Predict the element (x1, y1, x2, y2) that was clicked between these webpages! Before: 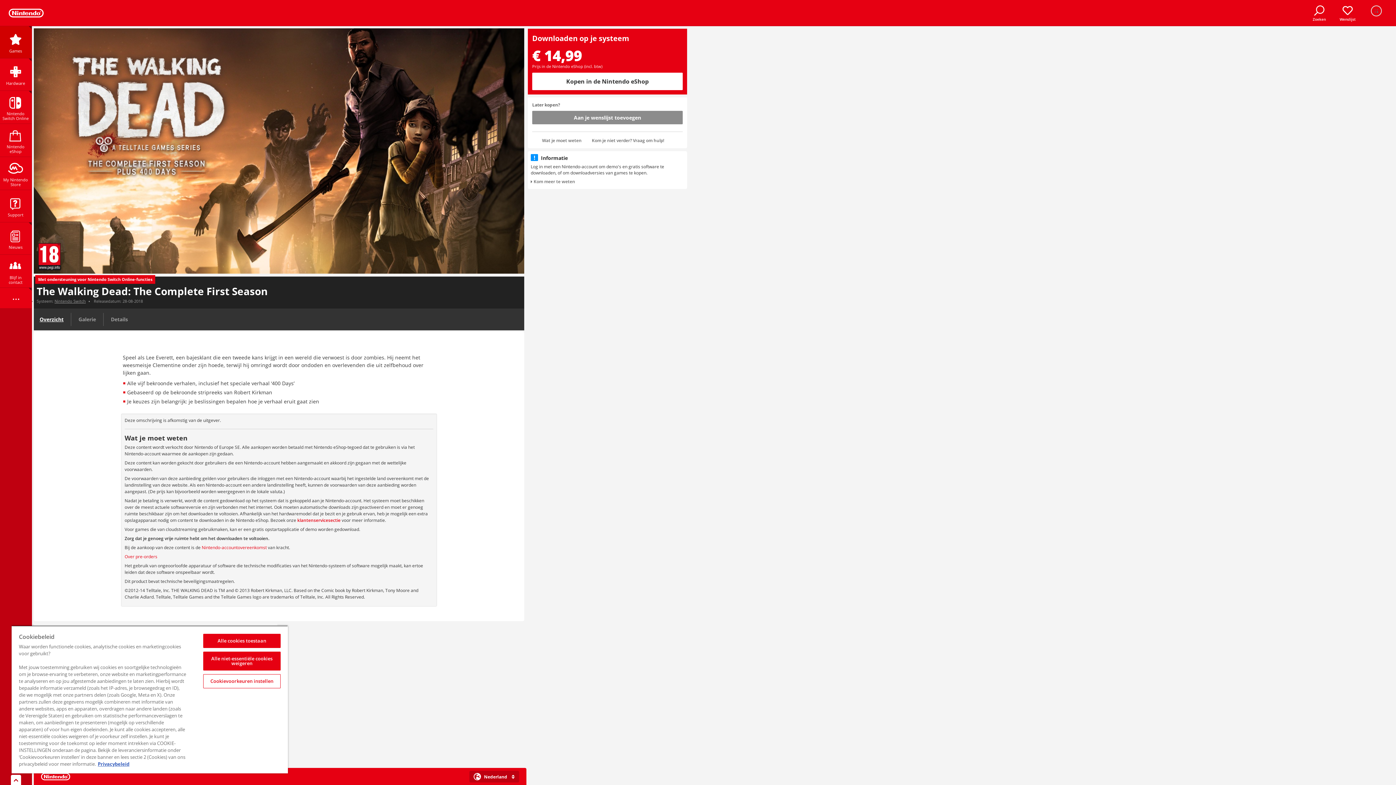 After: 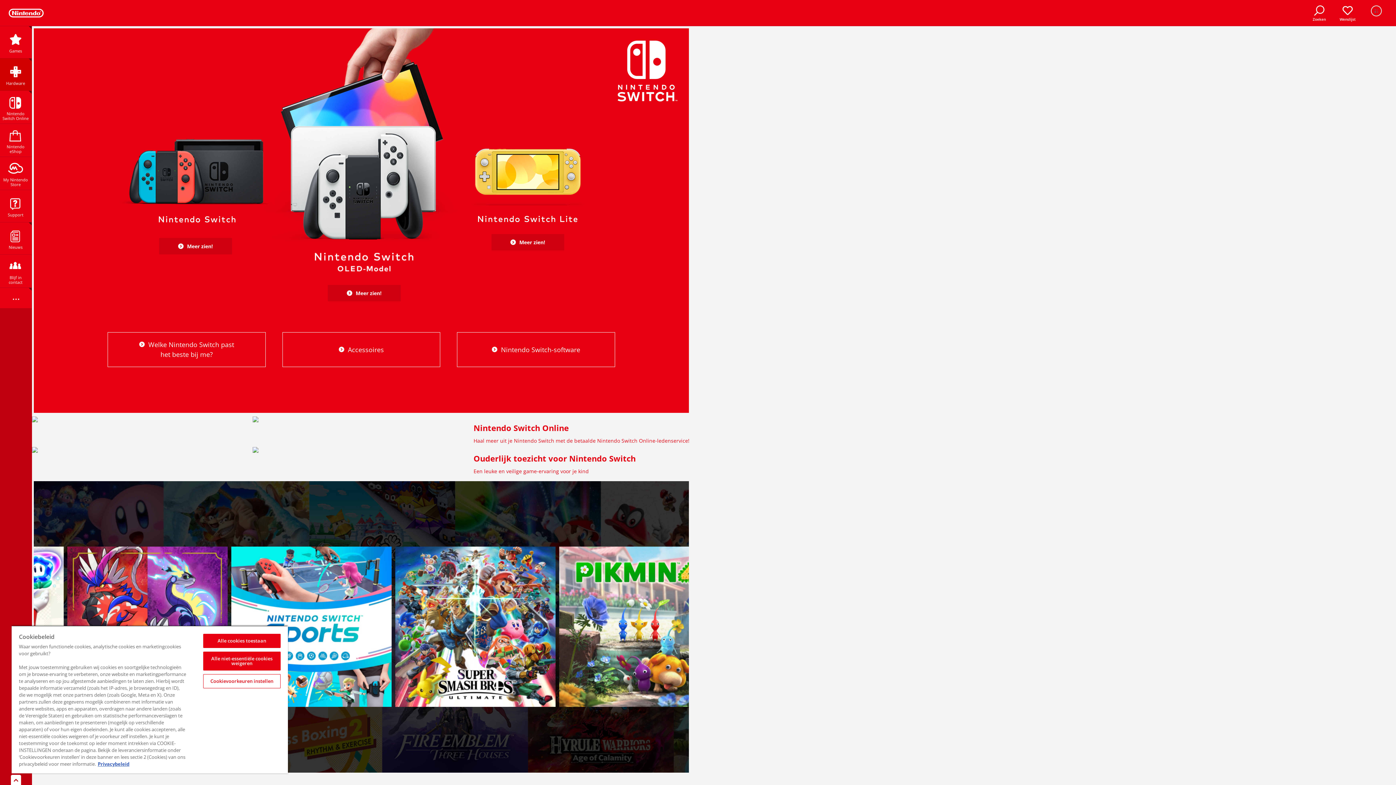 Action: label: Nintendo Switch bbox: (54, 298, 85, 303)